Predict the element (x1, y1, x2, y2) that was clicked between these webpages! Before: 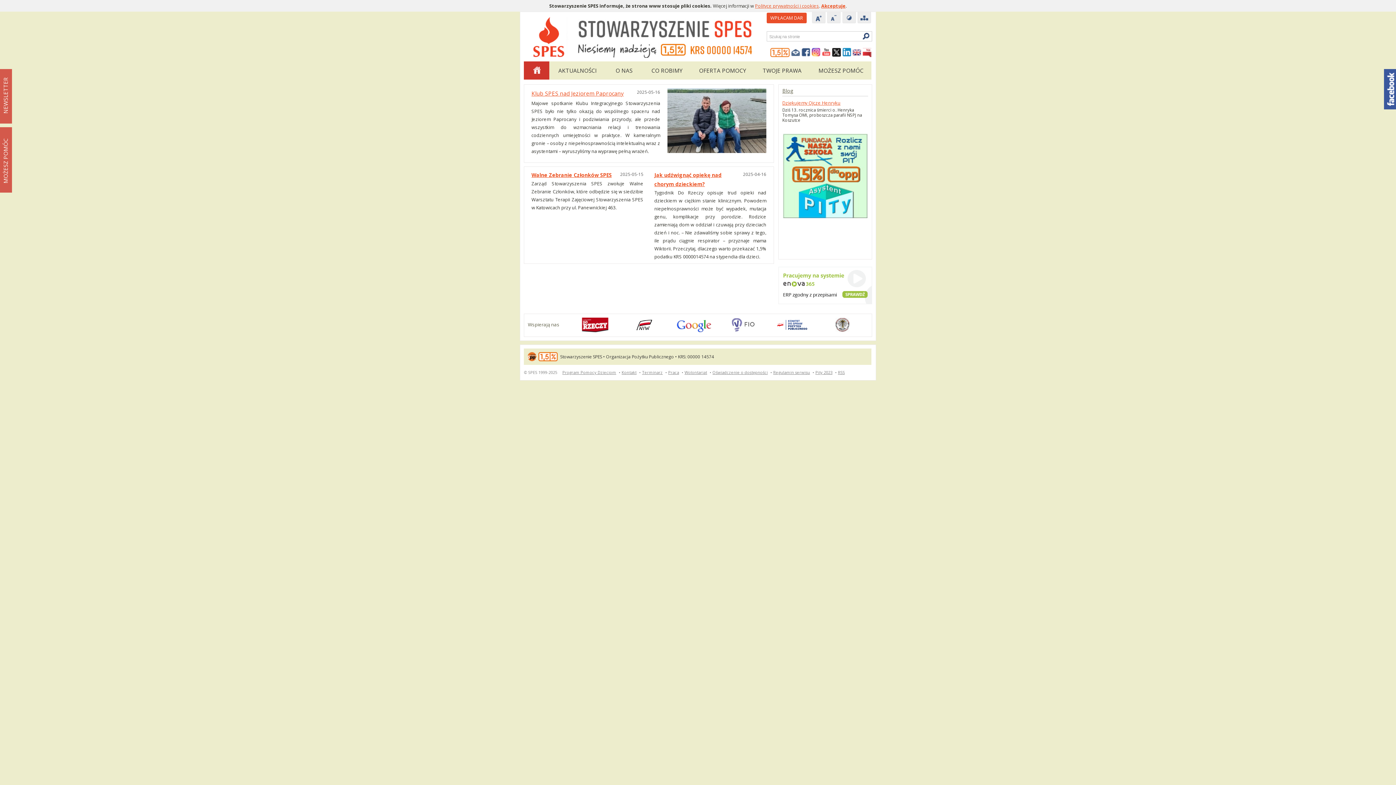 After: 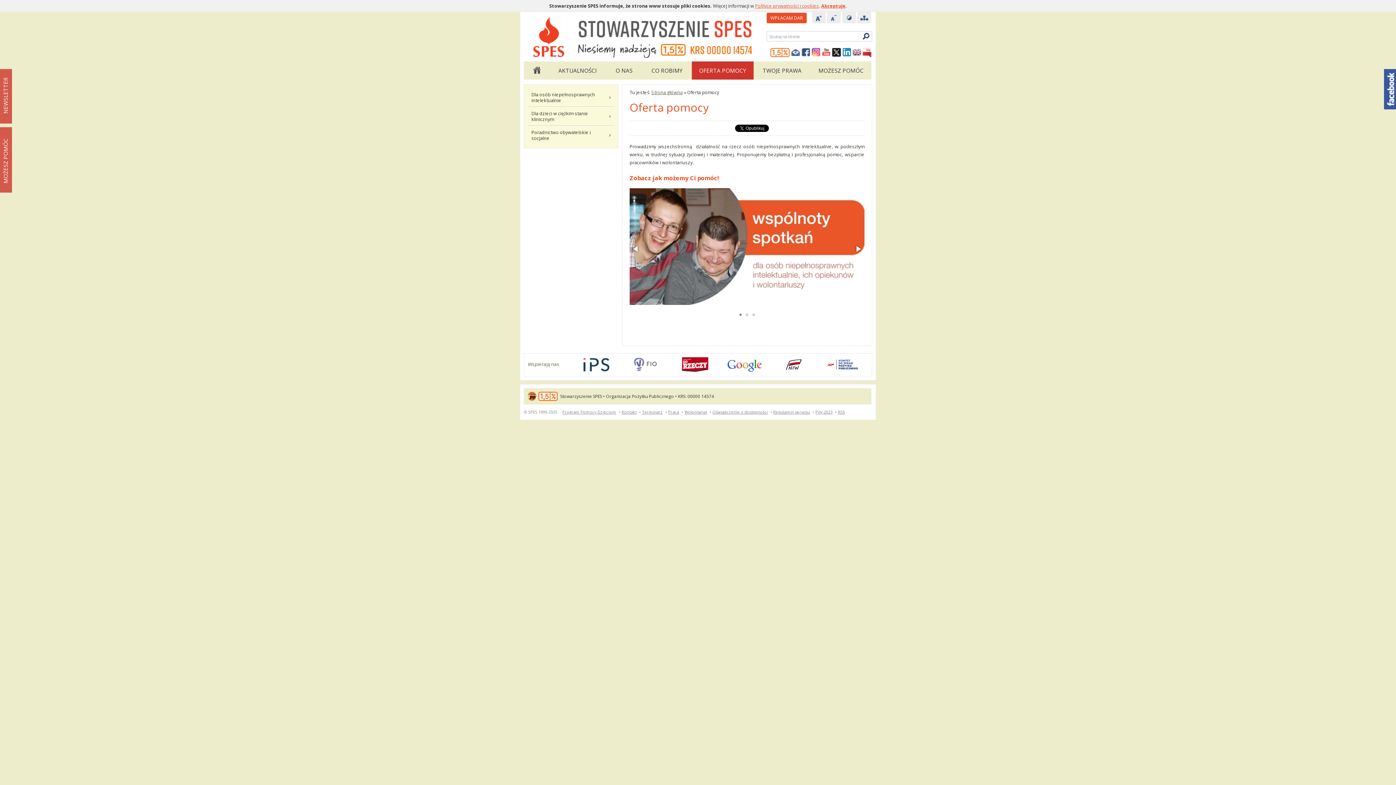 Action: bbox: (692, 61, 753, 79) label: OFERTA POMOCY